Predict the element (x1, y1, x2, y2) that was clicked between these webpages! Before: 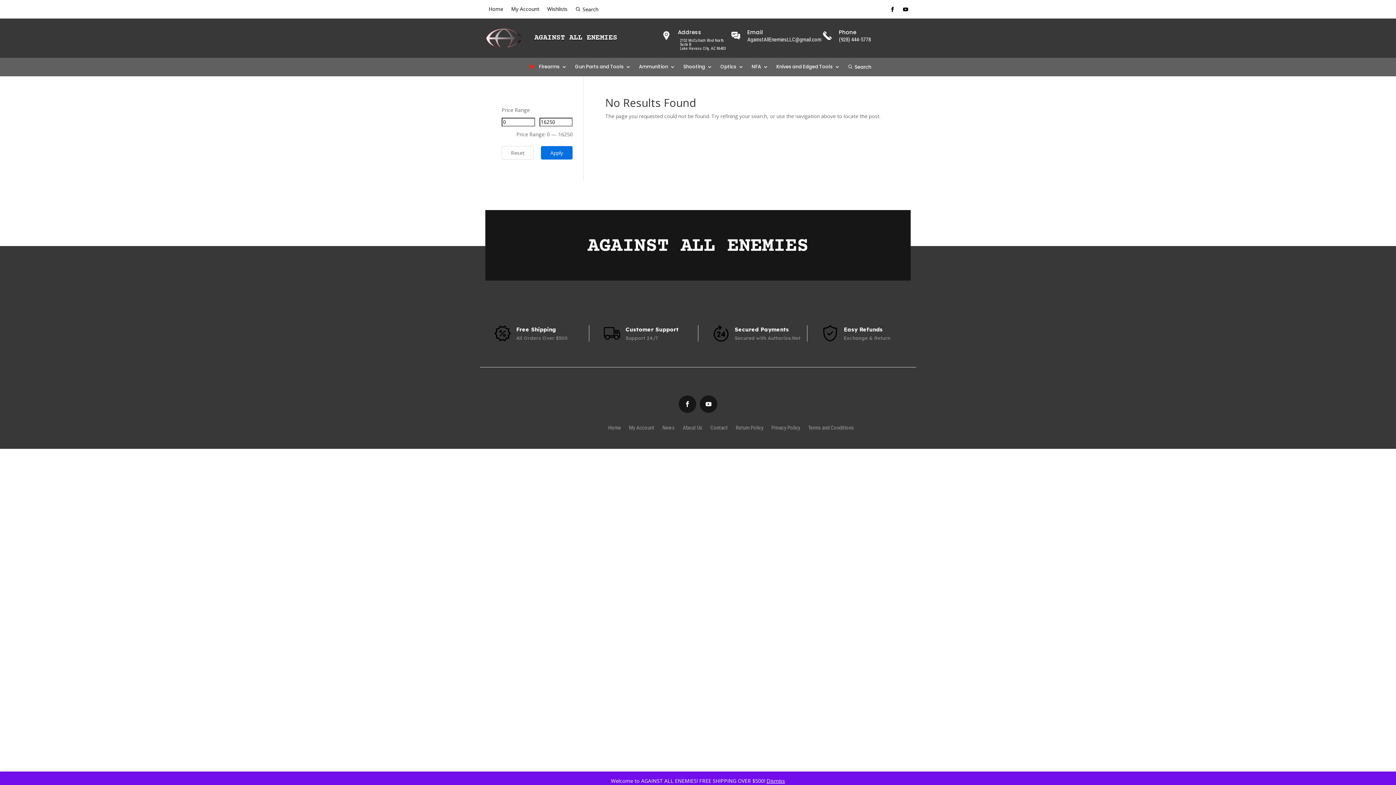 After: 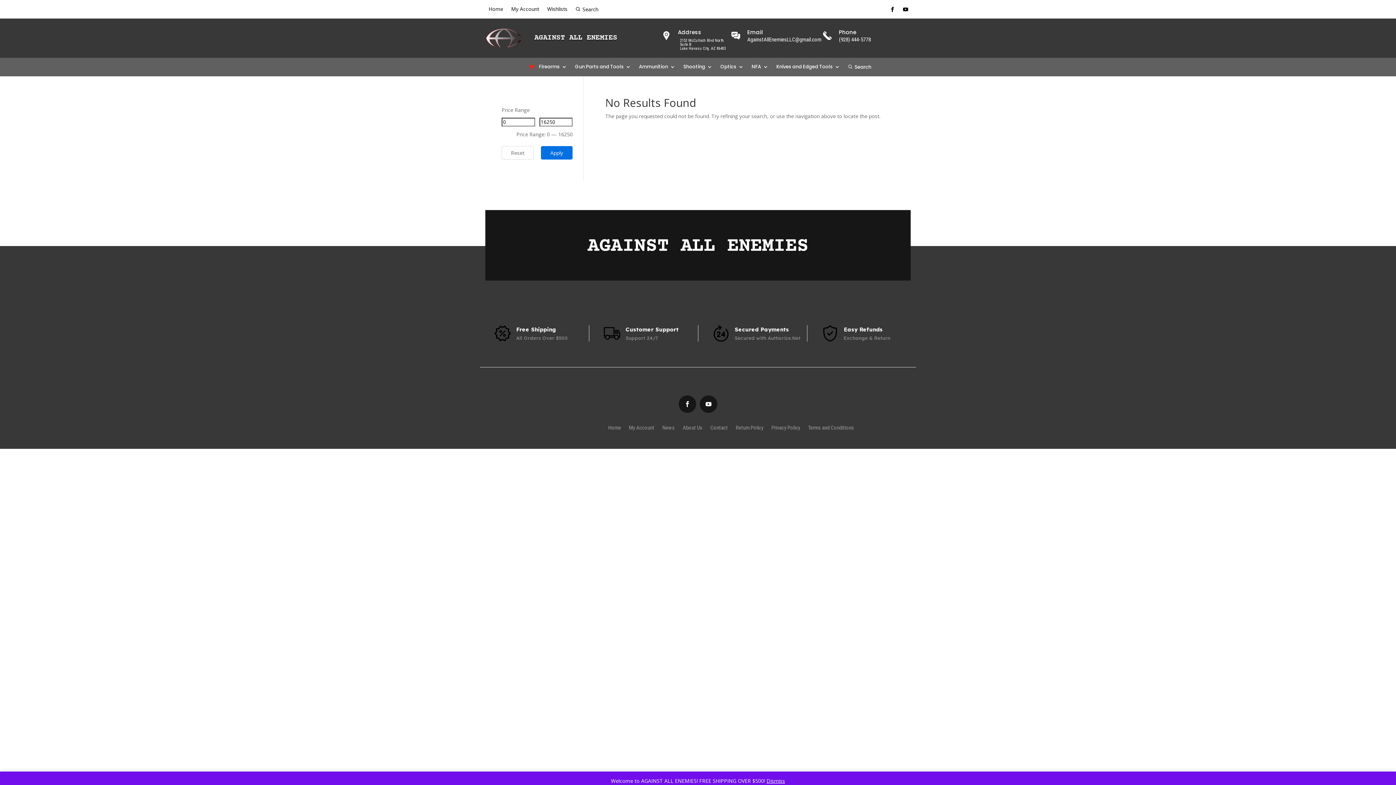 Action: bbox: (821, 29, 833, 40)